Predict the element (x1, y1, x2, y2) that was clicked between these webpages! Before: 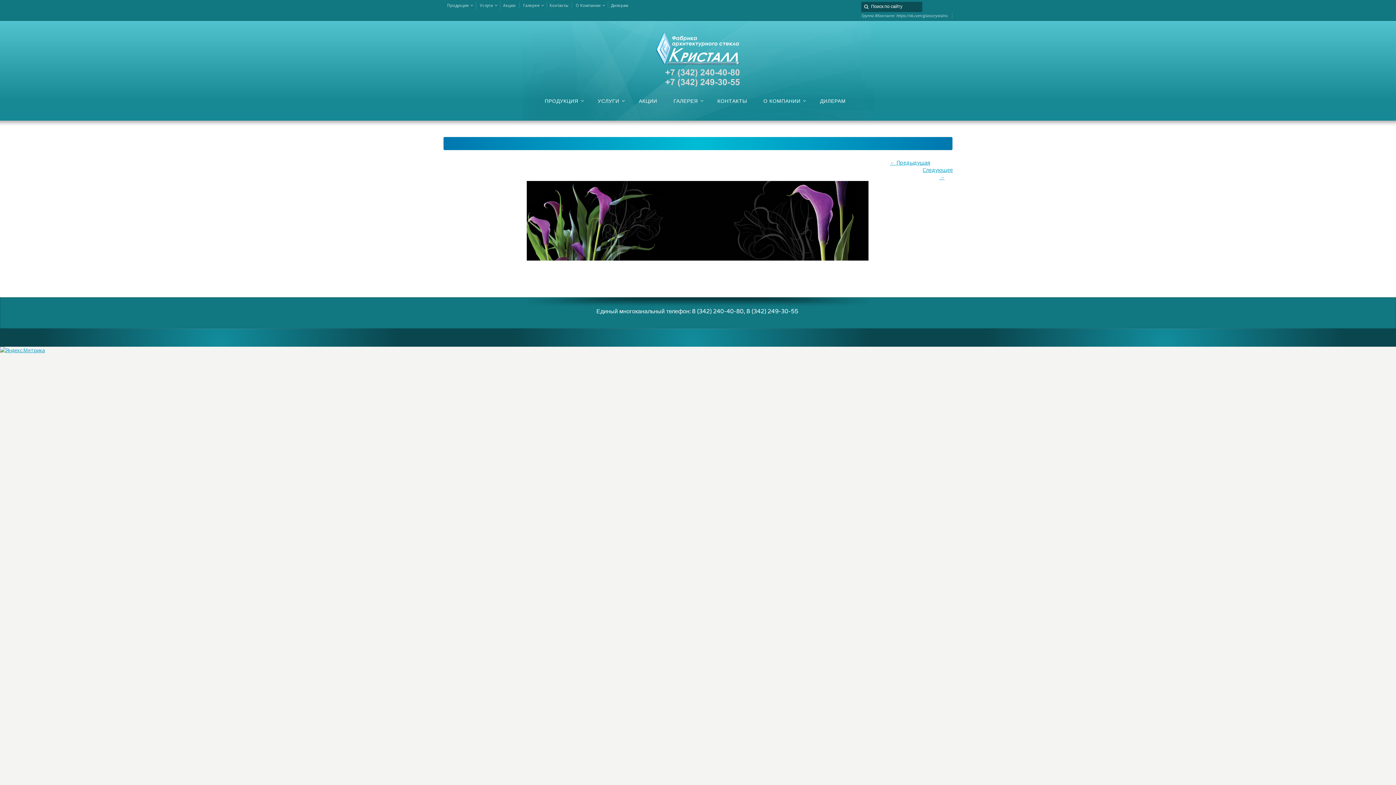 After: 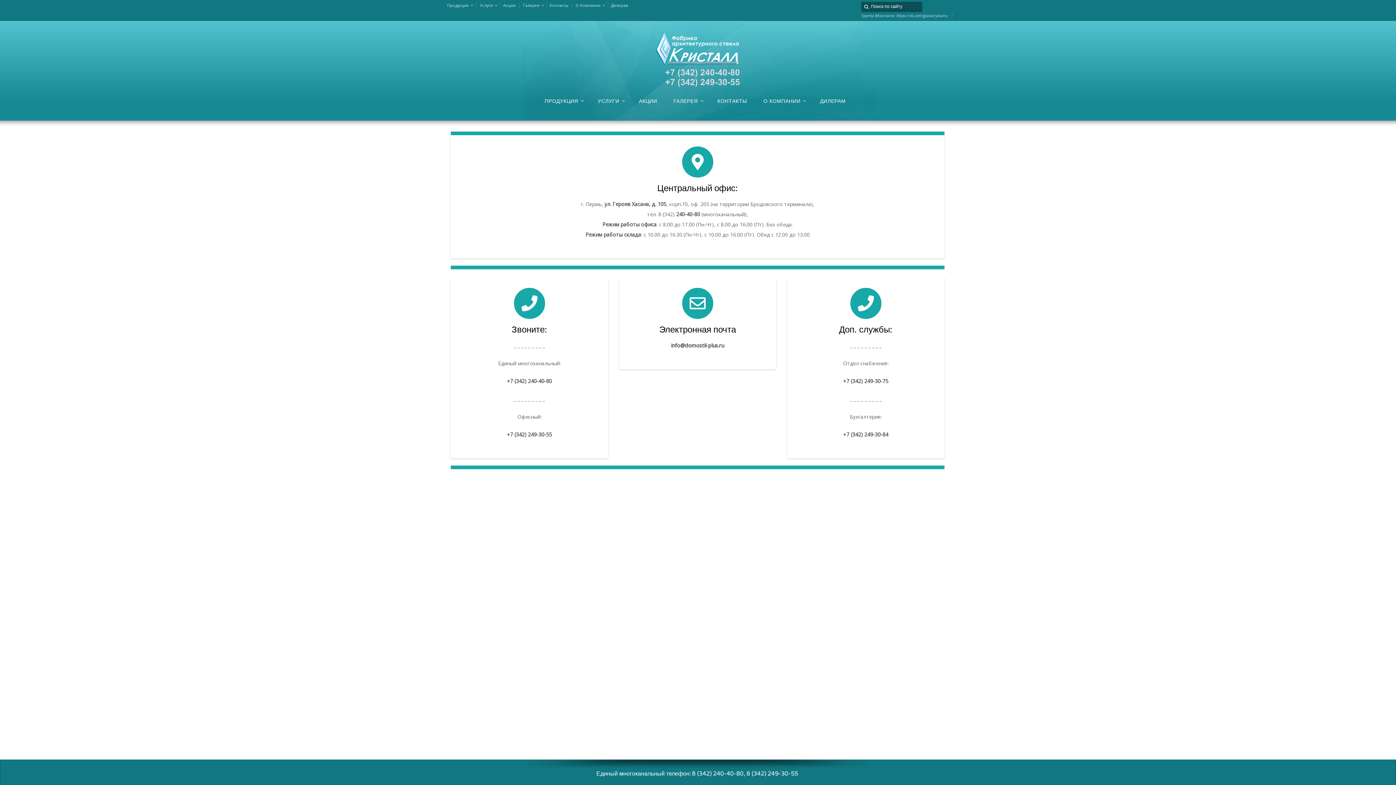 Action: label: Контакты bbox: (549, 2, 572, 8)